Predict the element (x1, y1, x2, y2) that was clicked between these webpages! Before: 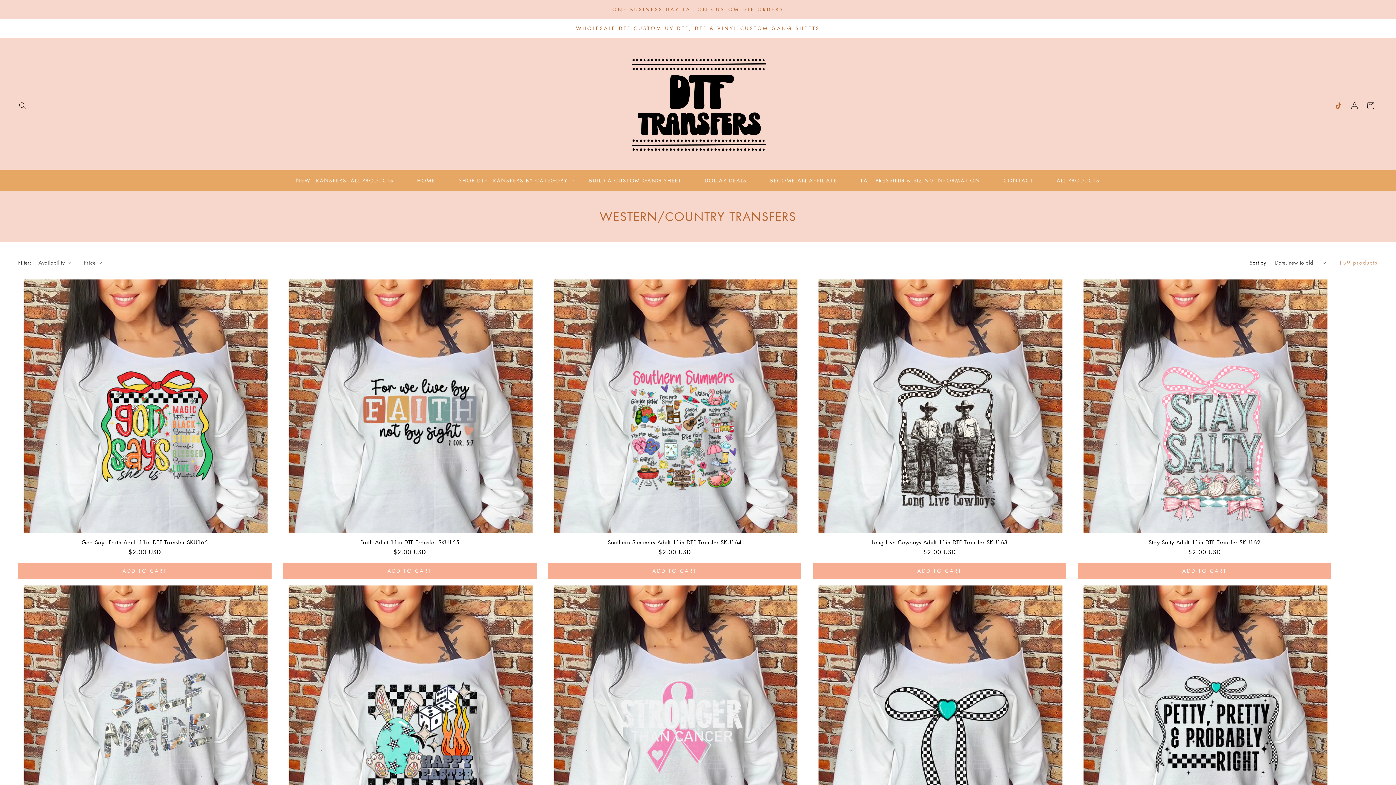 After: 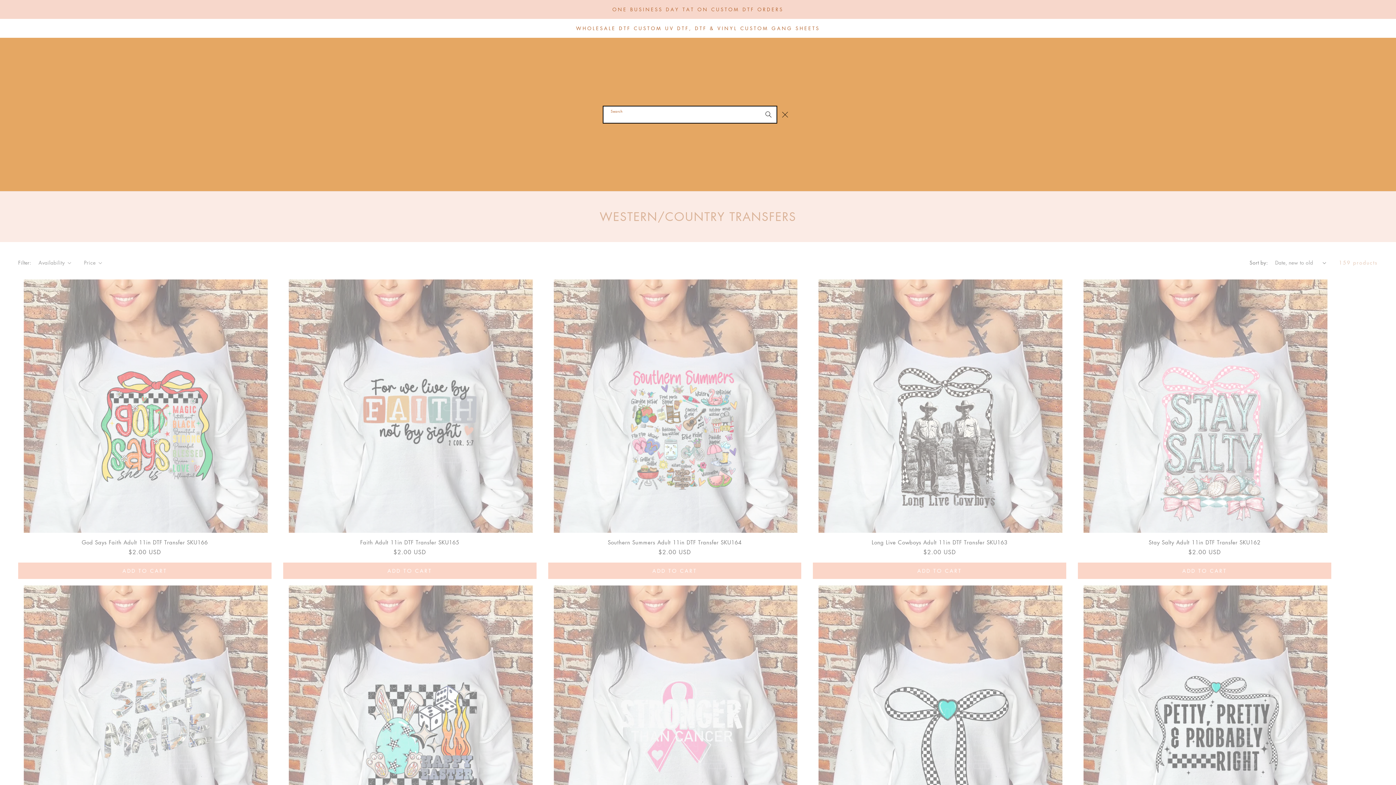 Action: bbox: (14, 97, 30, 113) label: Search